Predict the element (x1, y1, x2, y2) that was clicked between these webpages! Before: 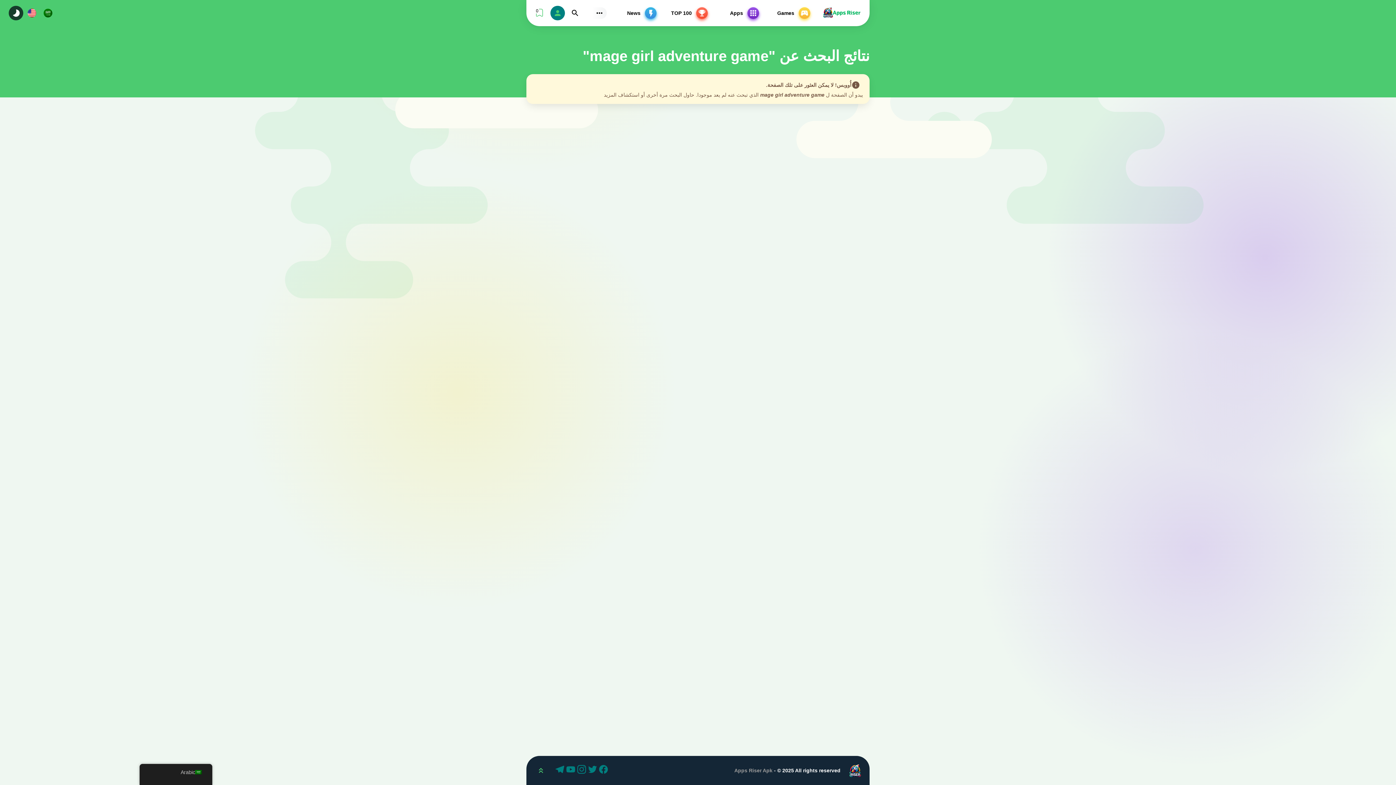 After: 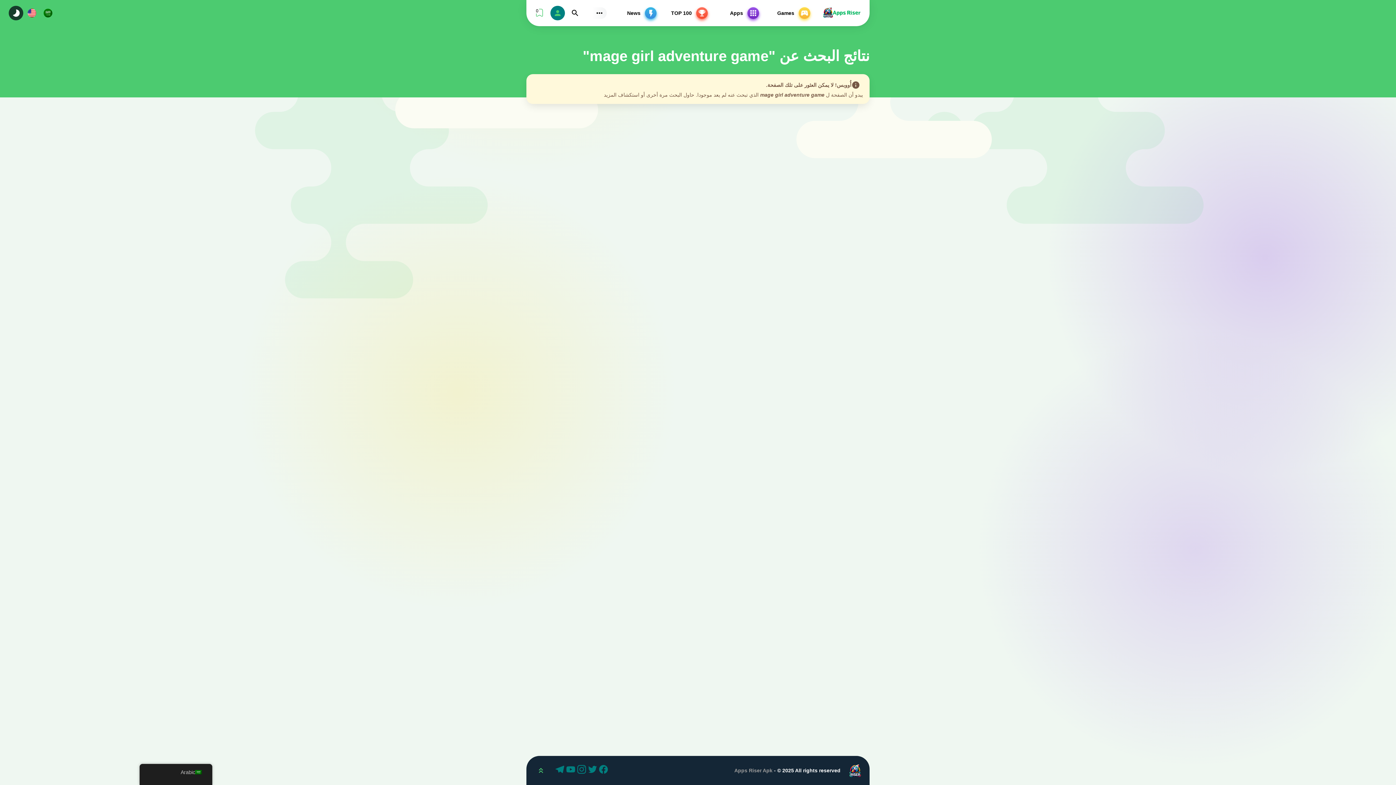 Action: bbox: (846, 762, 864, 779) label: Apps Riser APK